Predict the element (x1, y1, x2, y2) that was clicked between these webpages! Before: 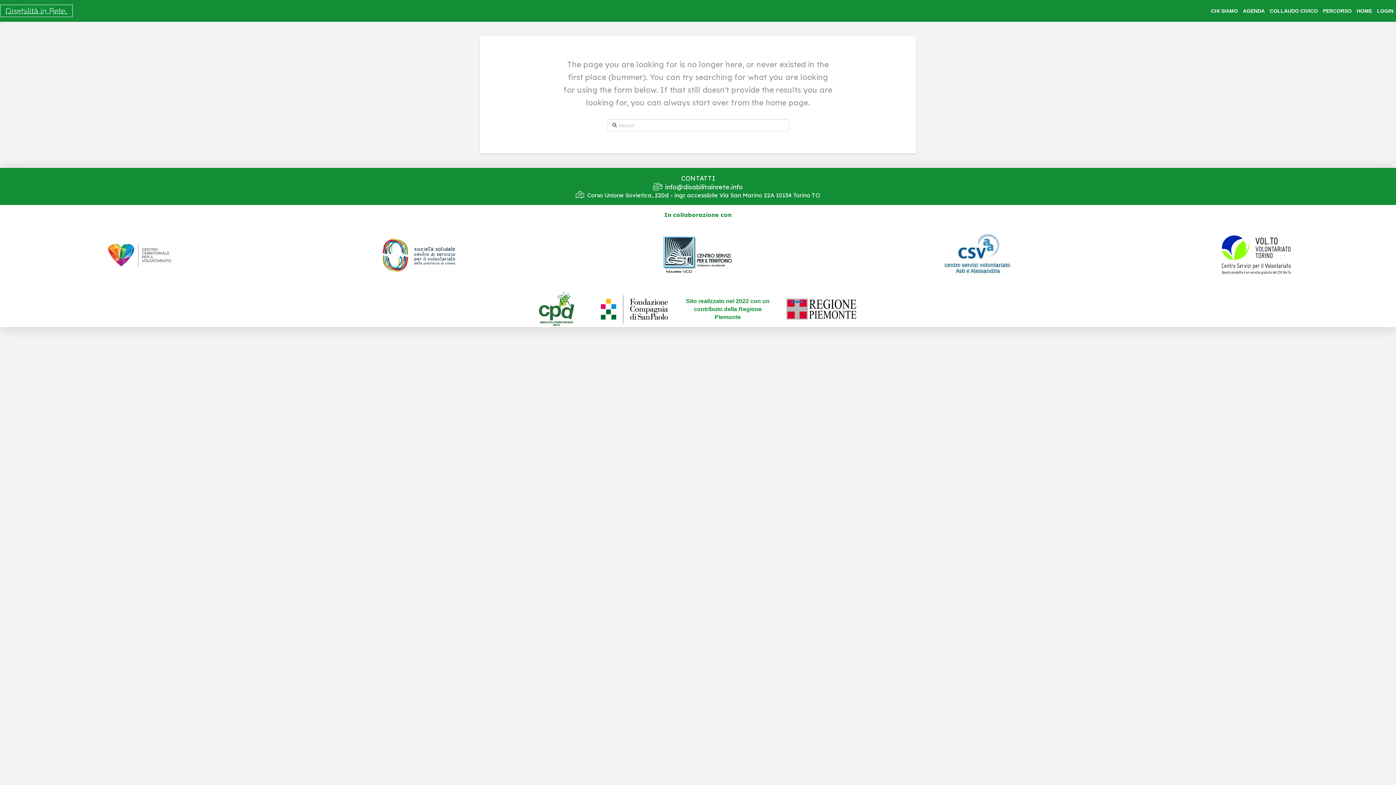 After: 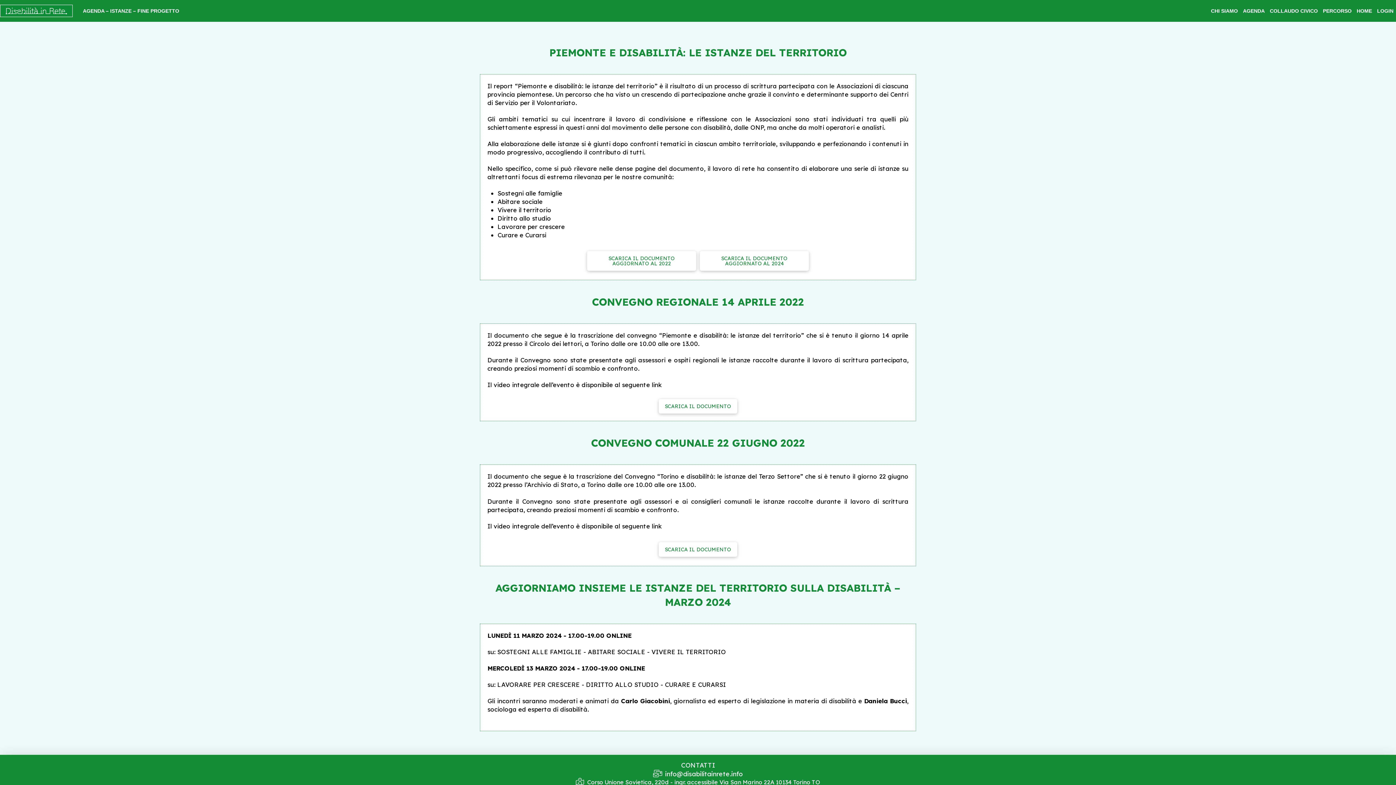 Action: bbox: (1323, 7, 1352, 14) label: PERCORSO